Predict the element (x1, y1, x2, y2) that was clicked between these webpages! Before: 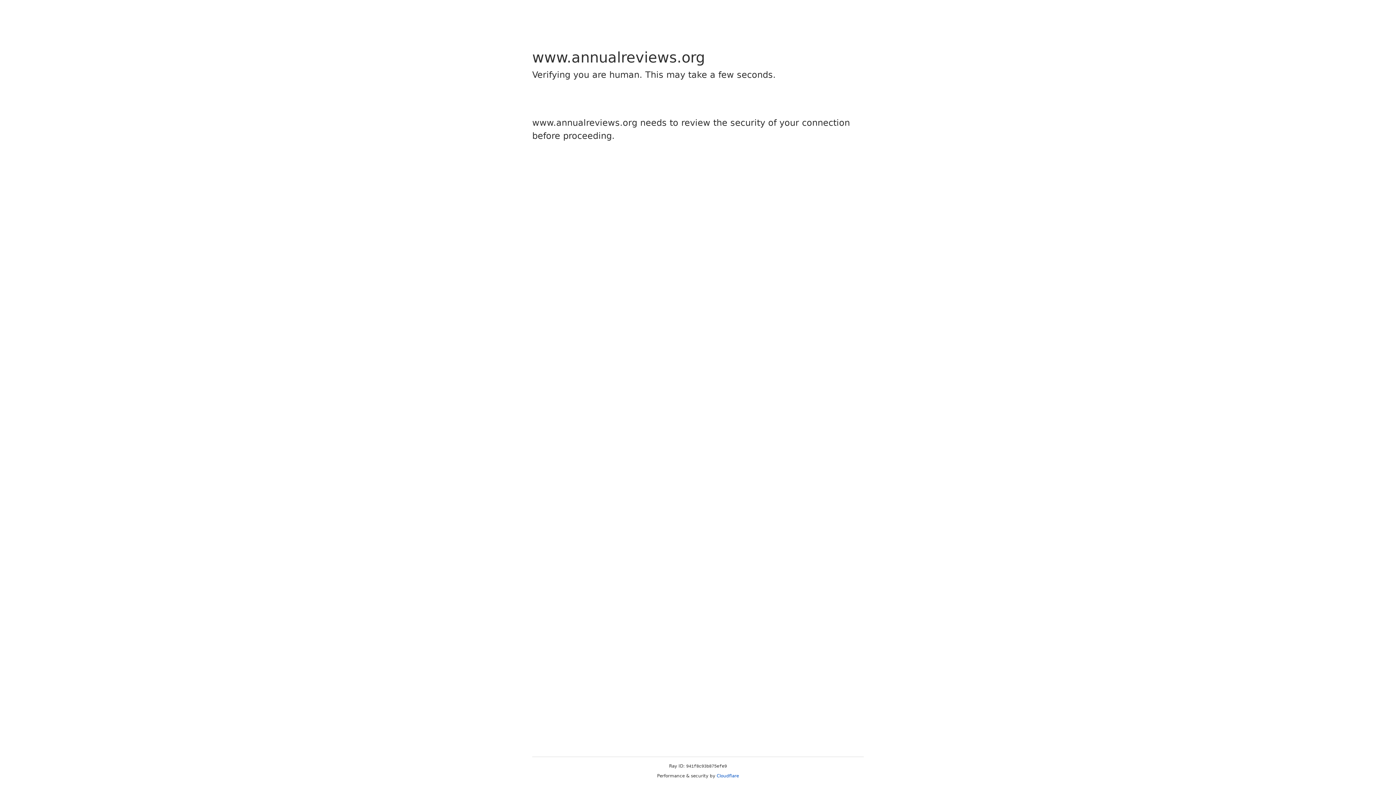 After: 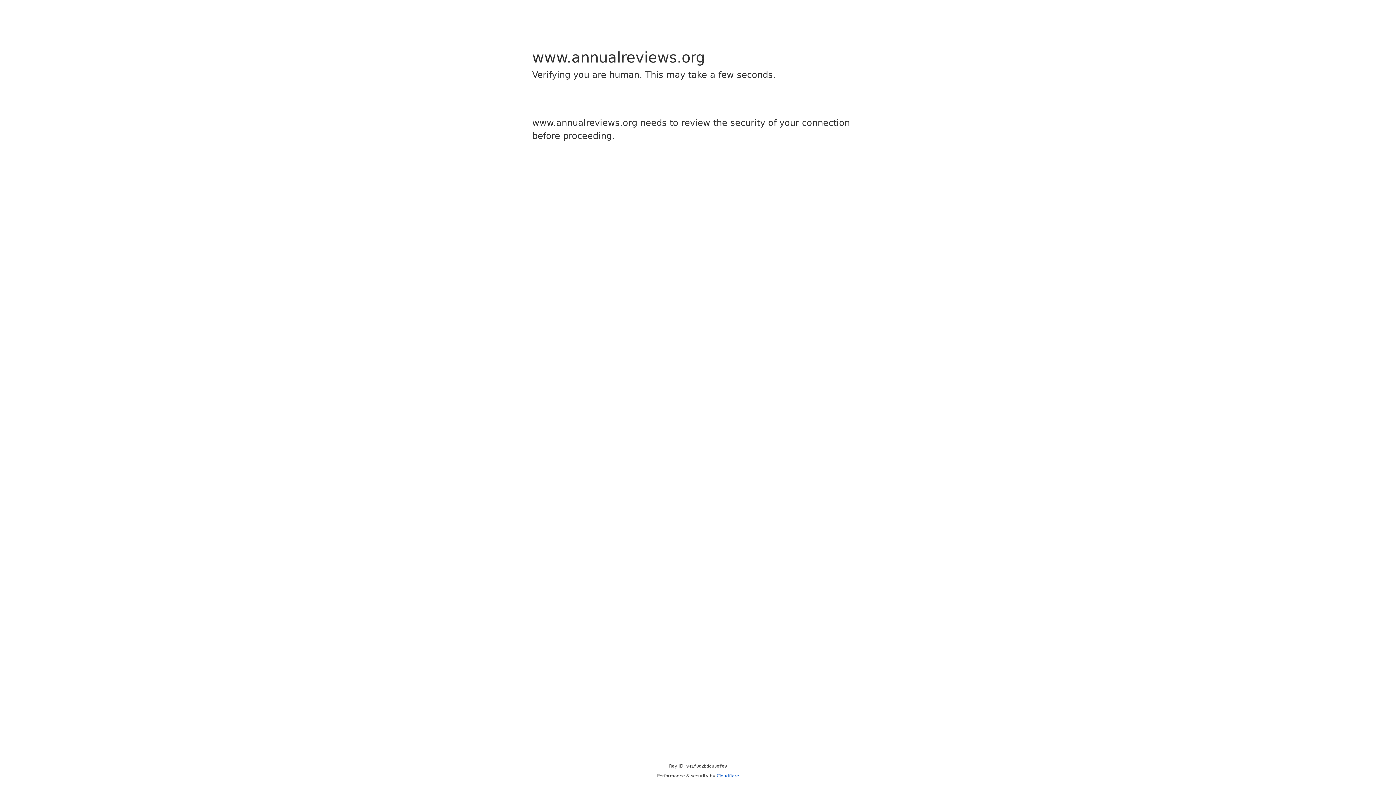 Action: label: Cloudflare bbox: (716, 773, 739, 778)